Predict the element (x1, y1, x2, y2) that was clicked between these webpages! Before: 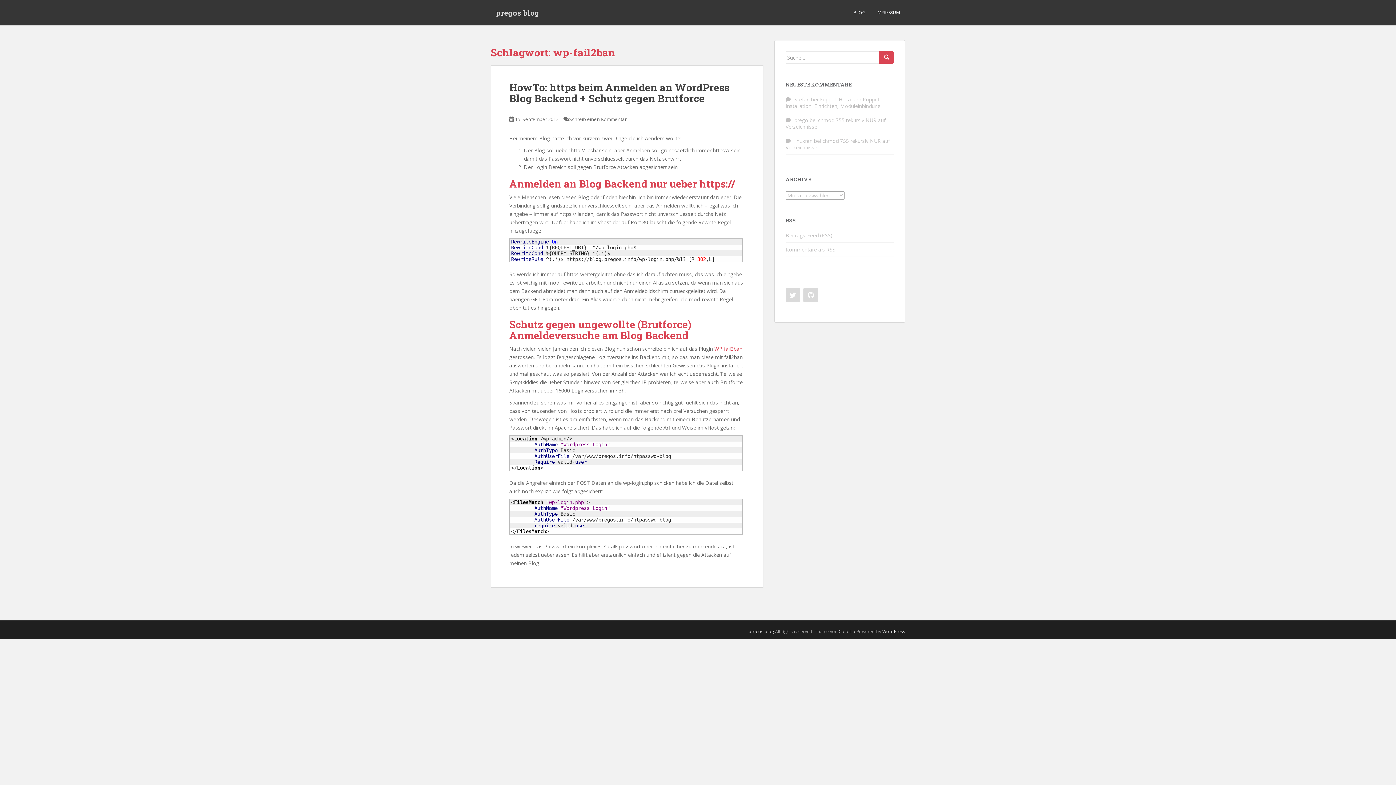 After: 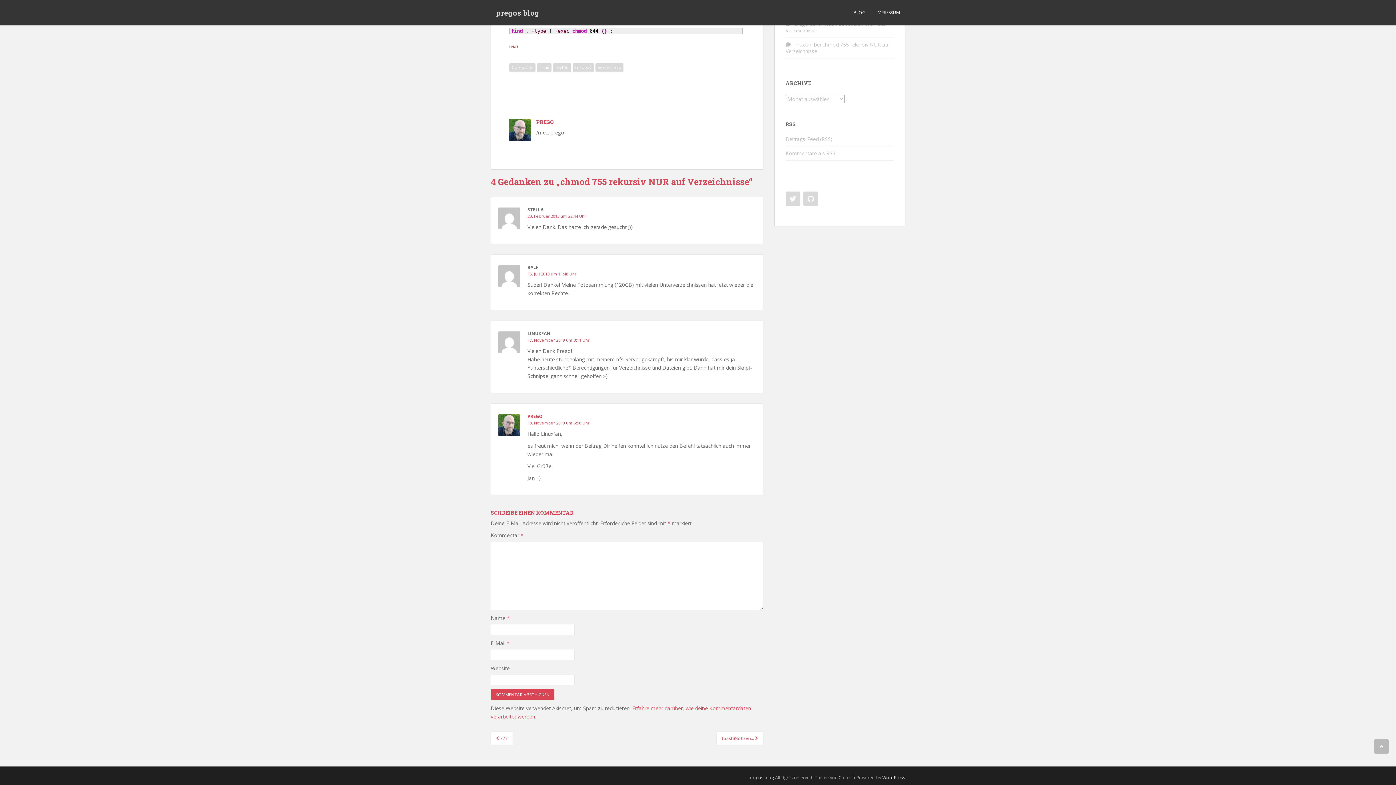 Action: bbox: (785, 116, 885, 130) label: chmod 755 rekursiv NUR auf Verzeichnisse